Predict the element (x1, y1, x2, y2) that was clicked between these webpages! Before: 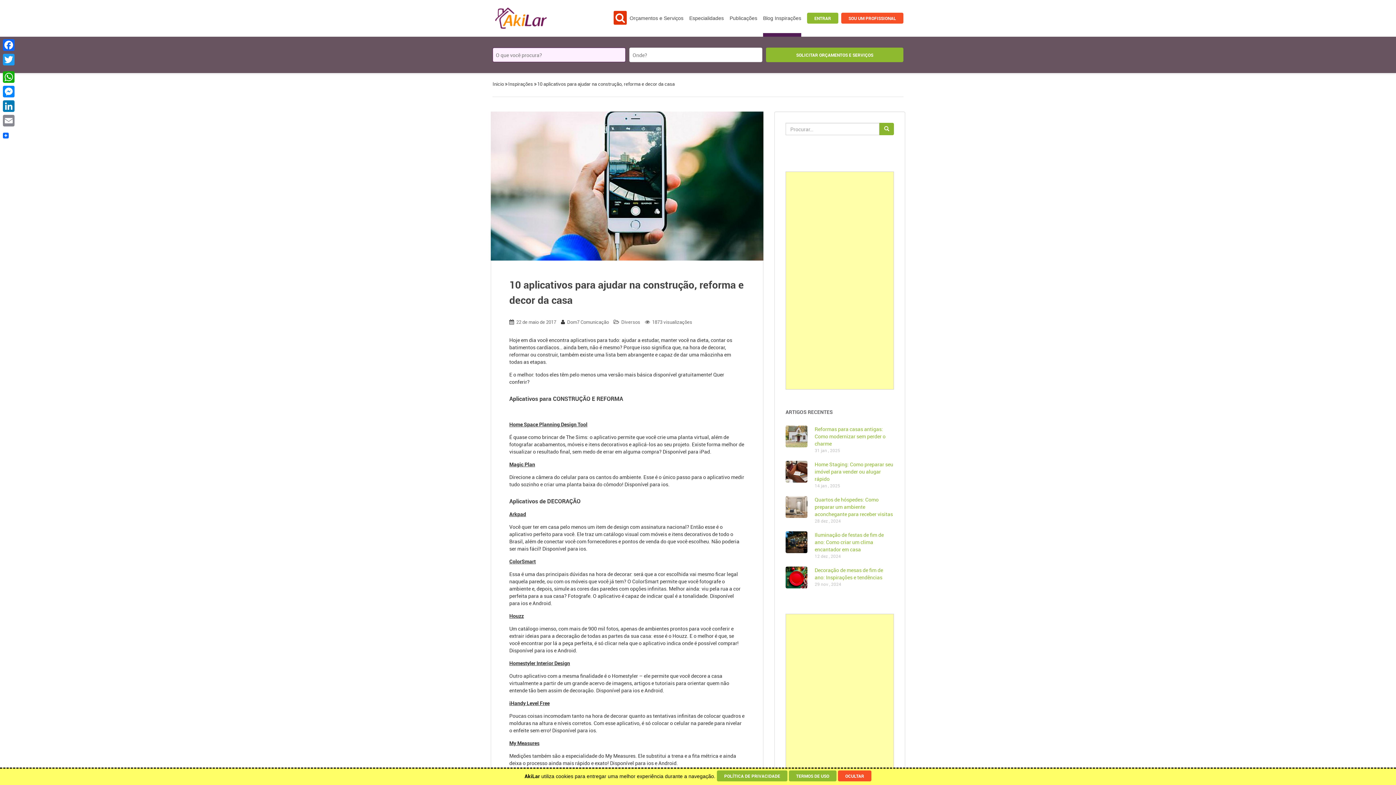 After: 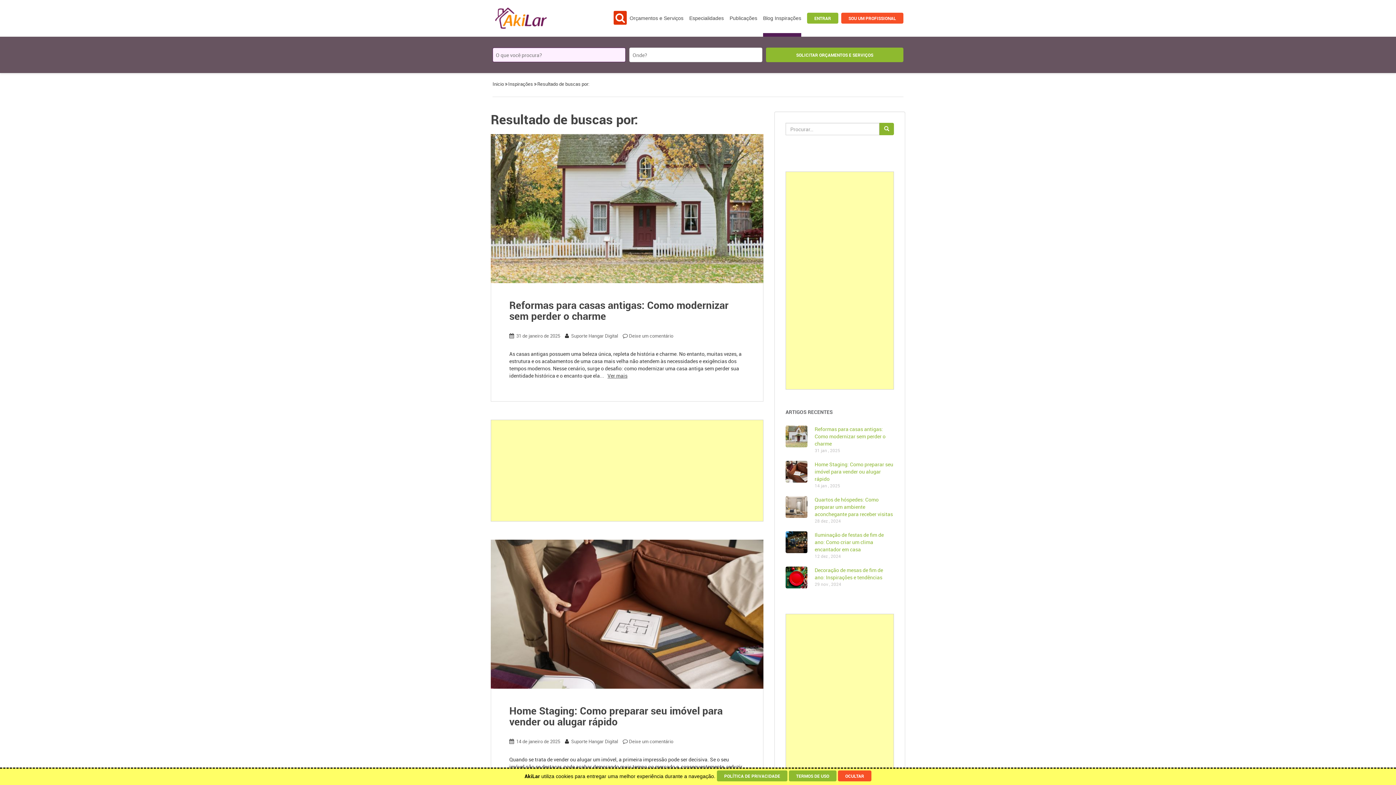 Action: bbox: (879, 122, 894, 135)